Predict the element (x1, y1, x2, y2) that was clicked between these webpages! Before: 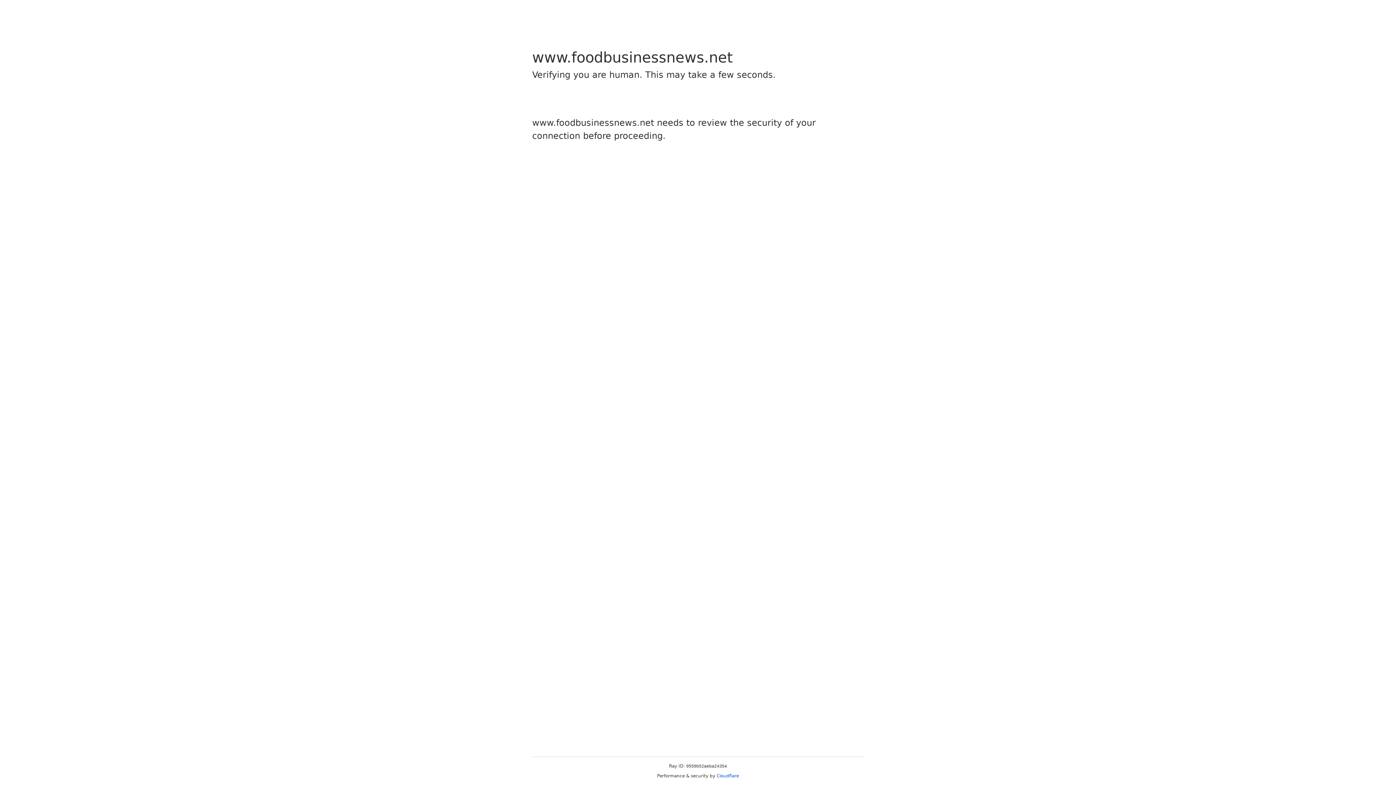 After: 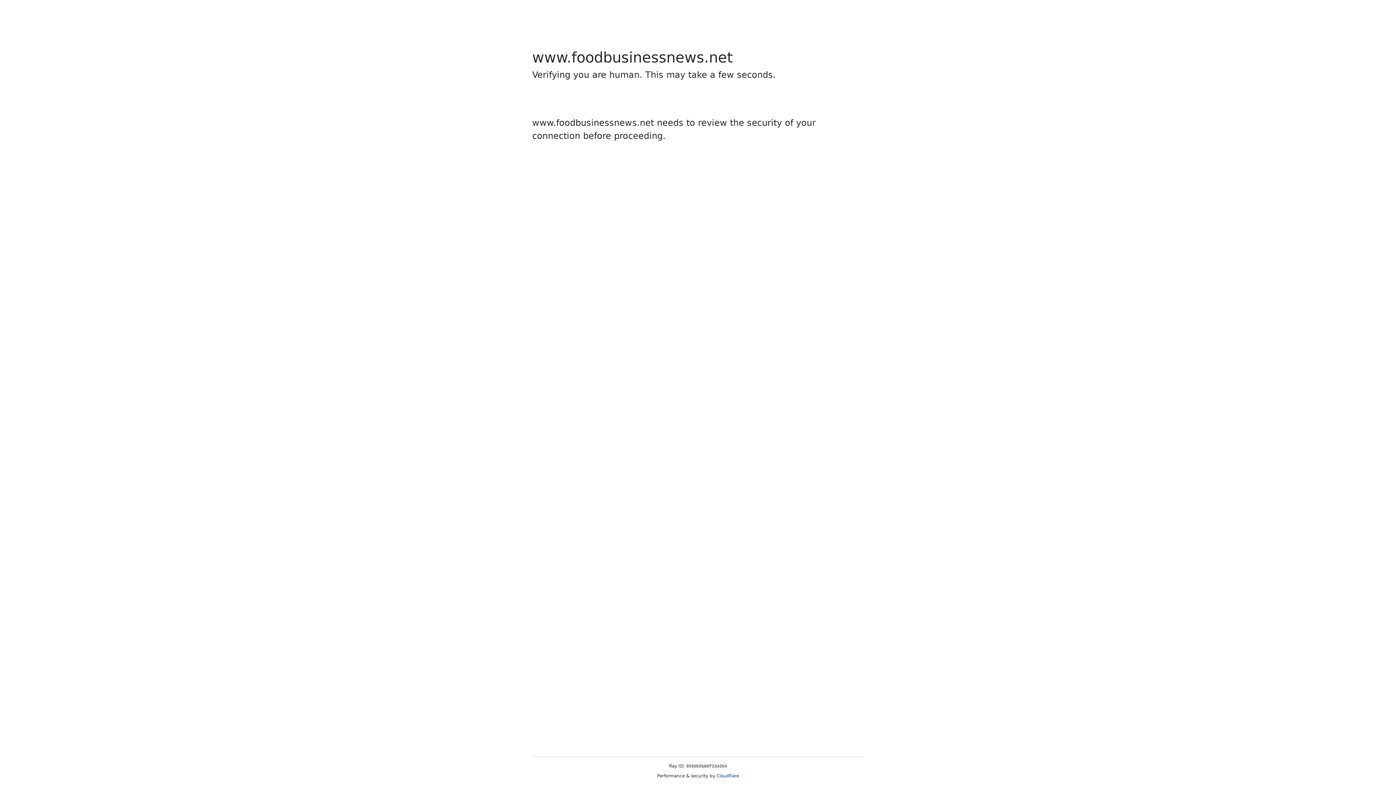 Action: label: Cloudflare bbox: (716, 773, 739, 778)